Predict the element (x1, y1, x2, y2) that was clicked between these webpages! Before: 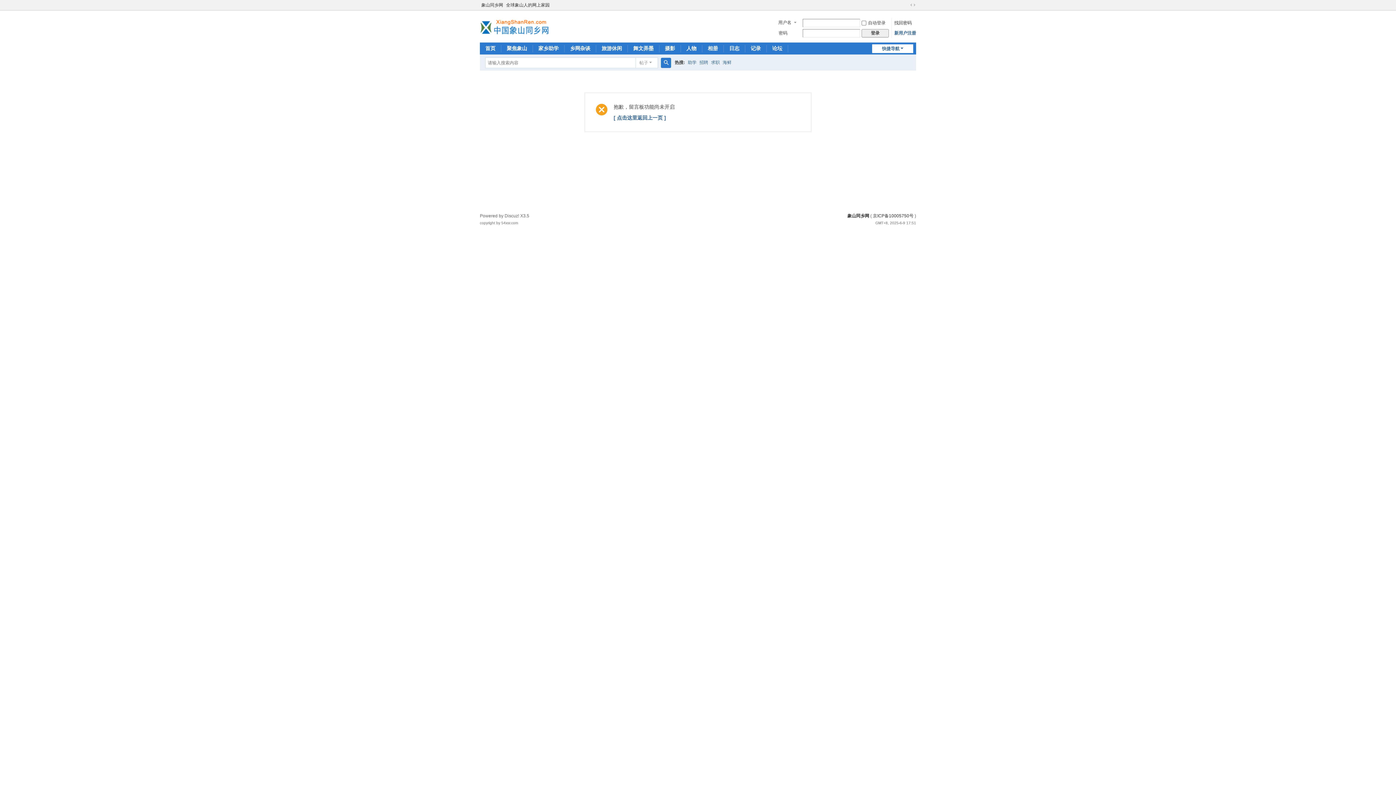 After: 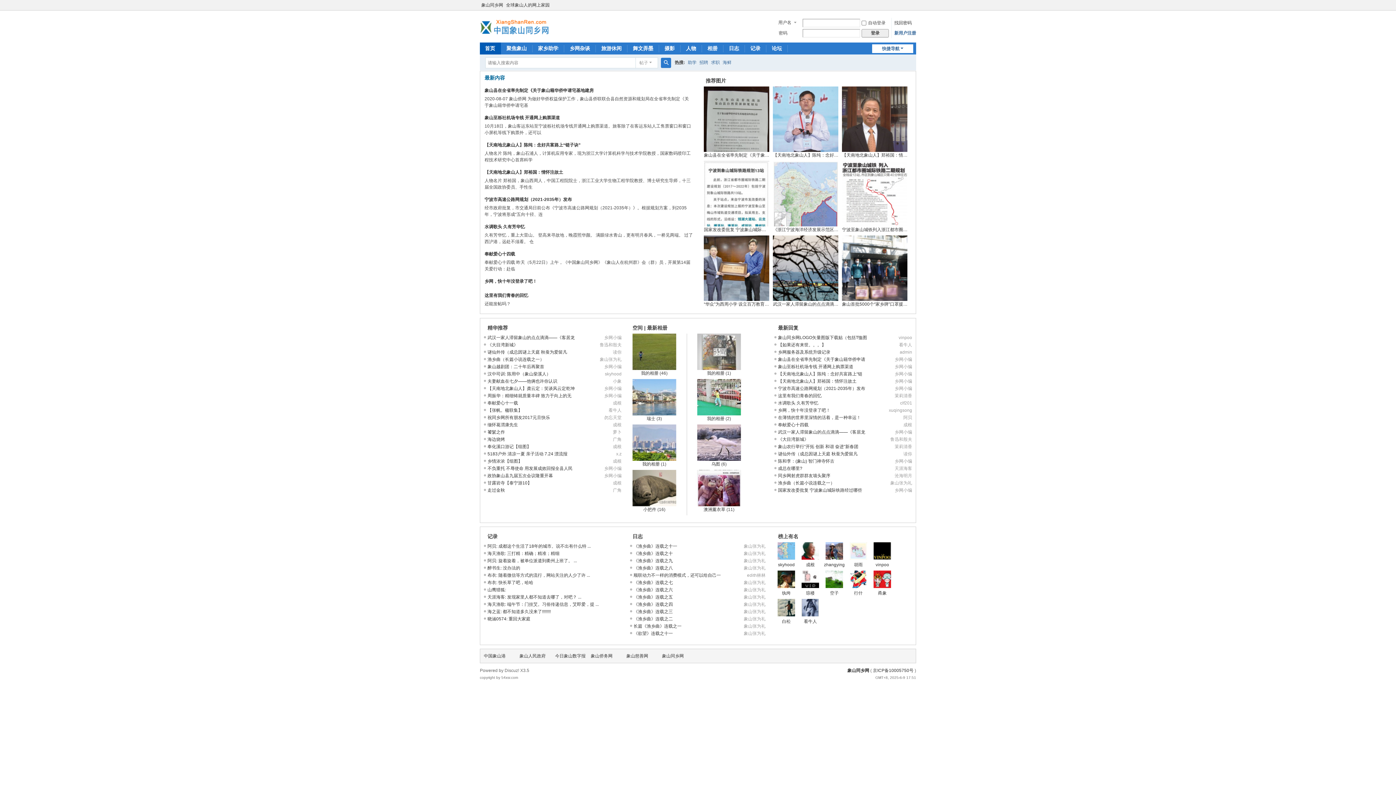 Action: label: 首页Portal bbox: (480, 42, 501, 54)